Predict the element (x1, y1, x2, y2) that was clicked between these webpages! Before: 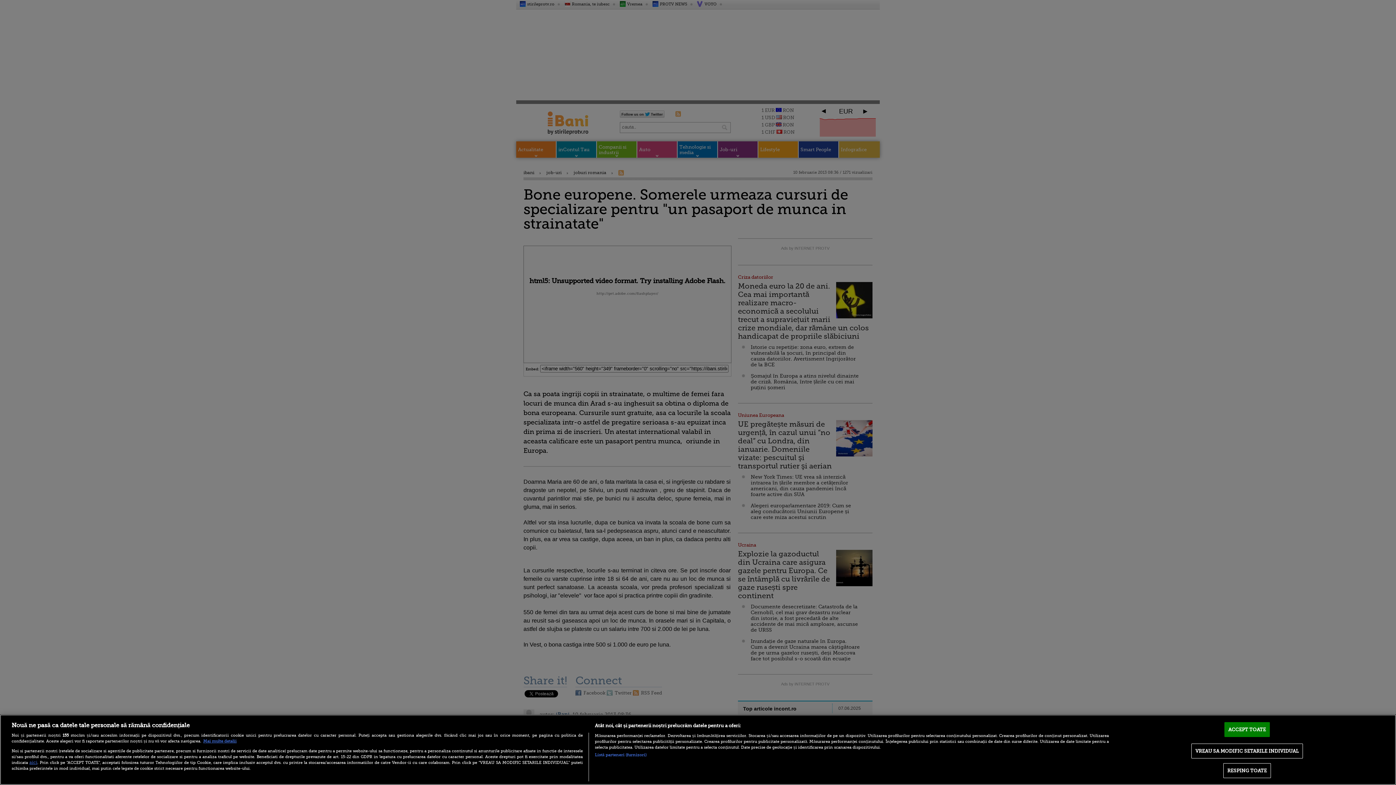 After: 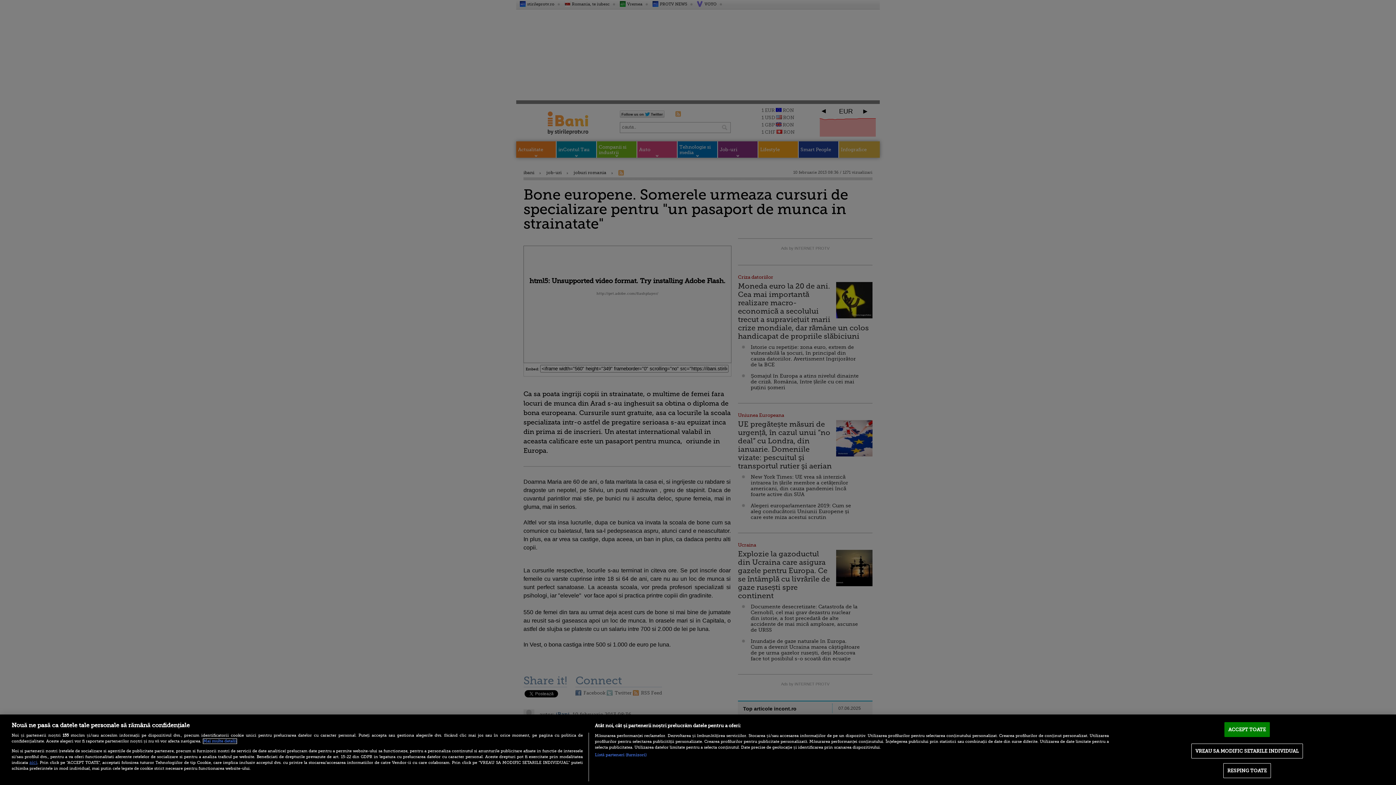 Action: bbox: (203, 739, 236, 743) label: Mai multe informații despre confidențialitatea datelor dvs., se deschide într-o fereastră nouă